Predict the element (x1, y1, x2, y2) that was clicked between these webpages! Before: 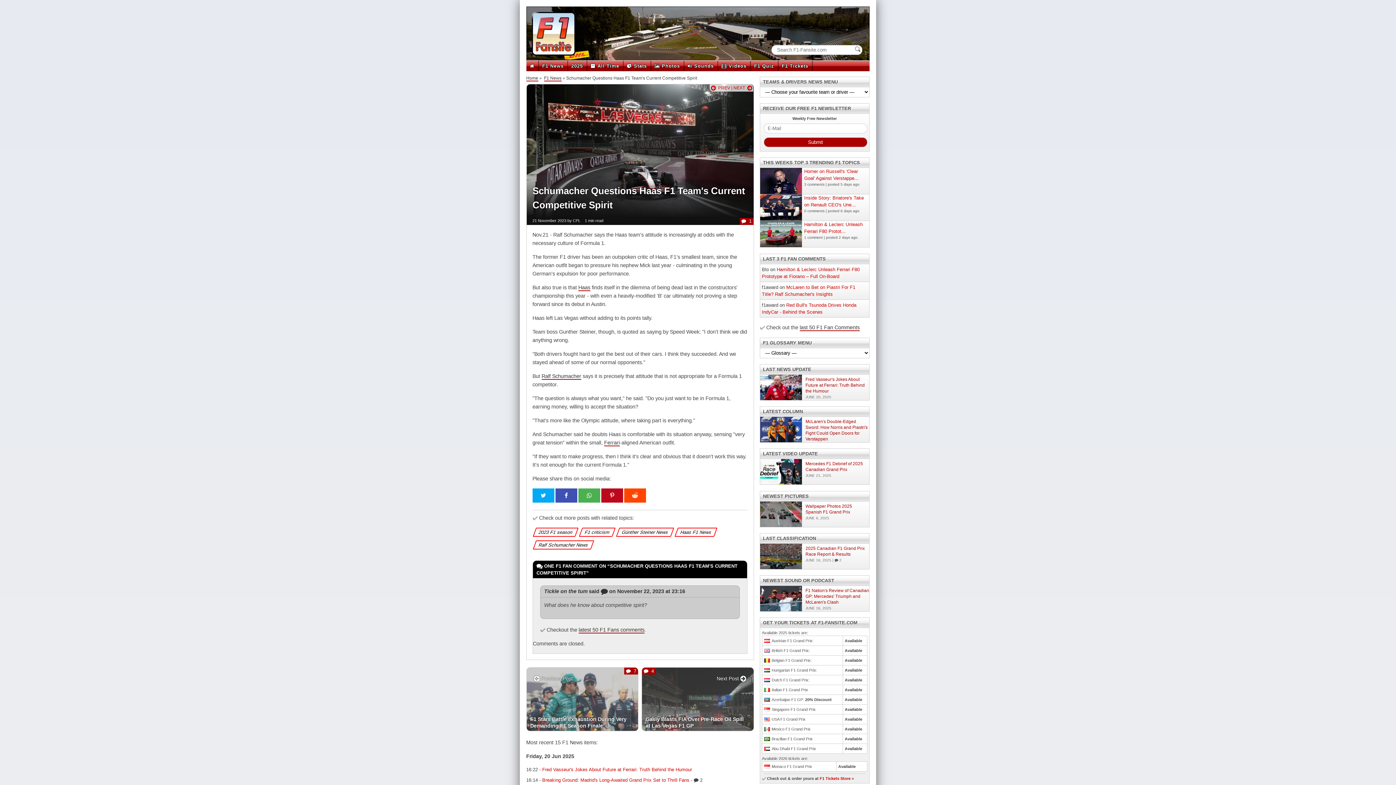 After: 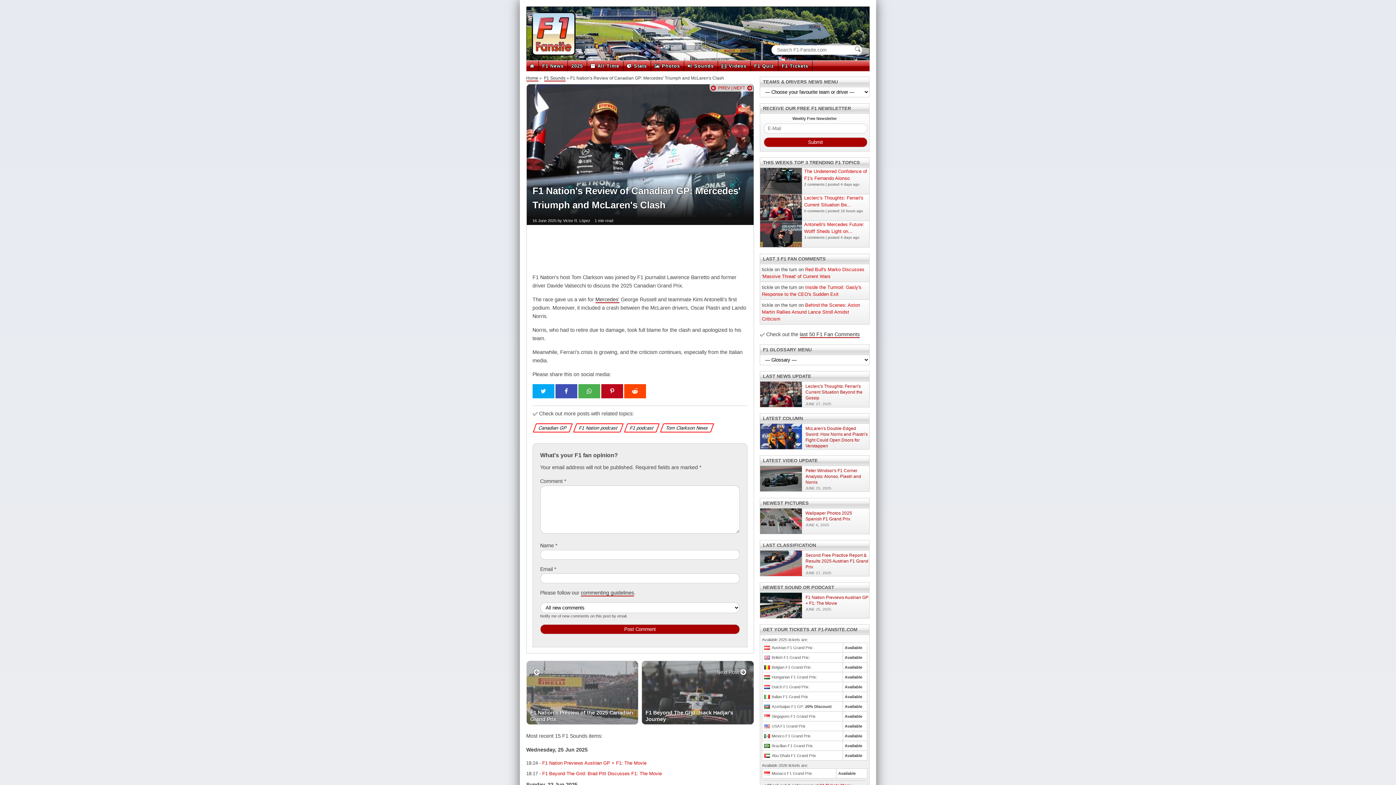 Action: bbox: (805, 588, 869, 605) label: F1 Nation's Review of Canadian GP: Mercedes' Triumph and McLaren's Clash